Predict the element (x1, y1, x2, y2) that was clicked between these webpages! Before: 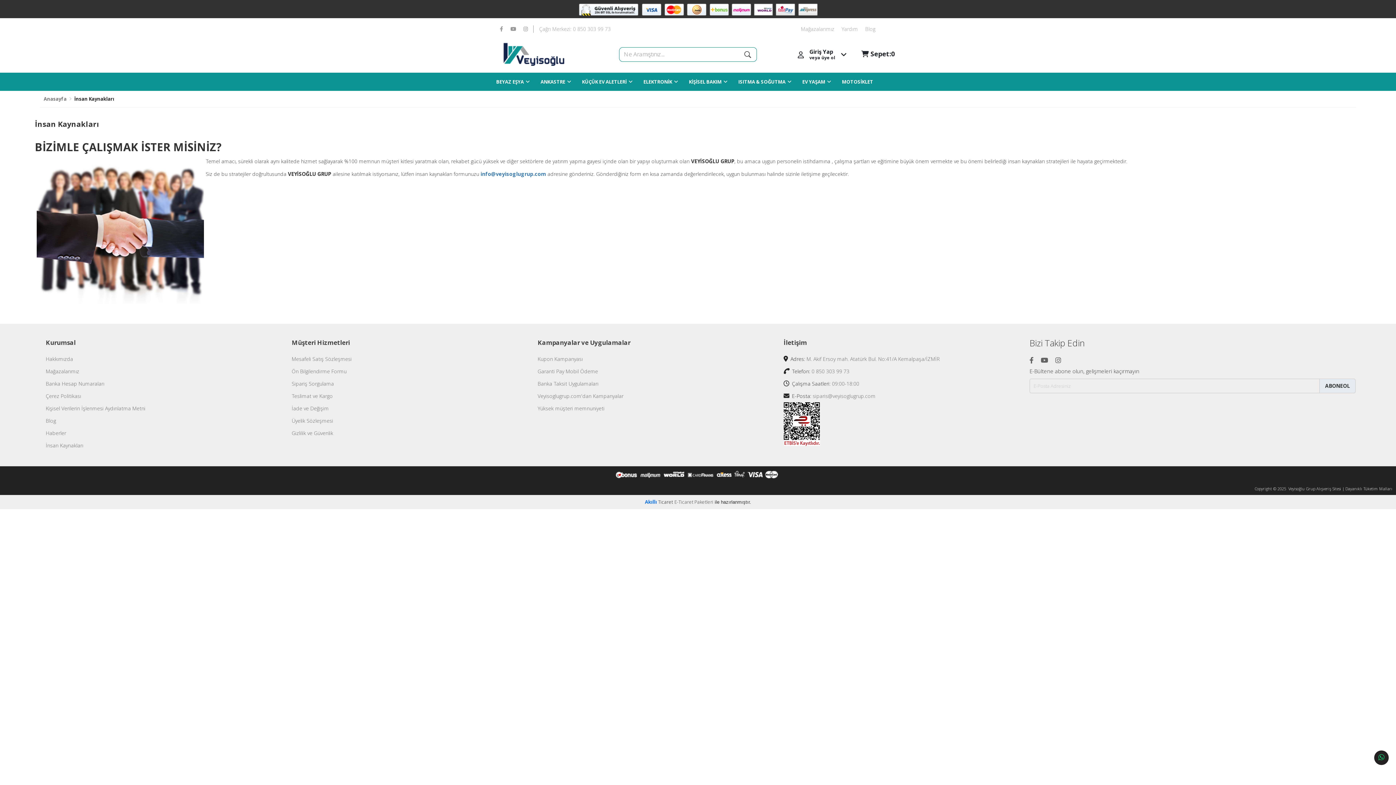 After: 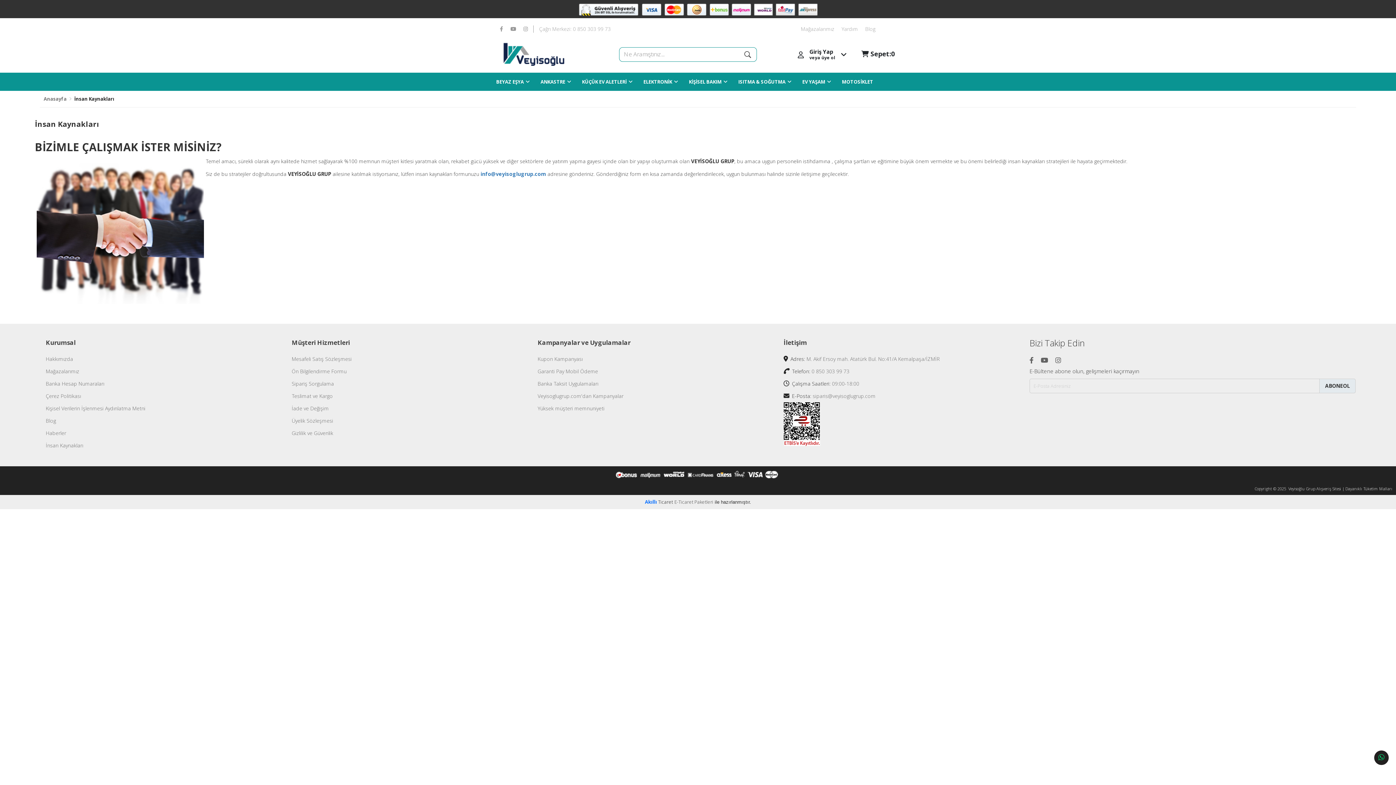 Action: label: Adres: M. Akif Ersoy mah. Atatürk Bul. No:41/A Kemalpaşa/İZMİR bbox: (783, 353, 1018, 365)